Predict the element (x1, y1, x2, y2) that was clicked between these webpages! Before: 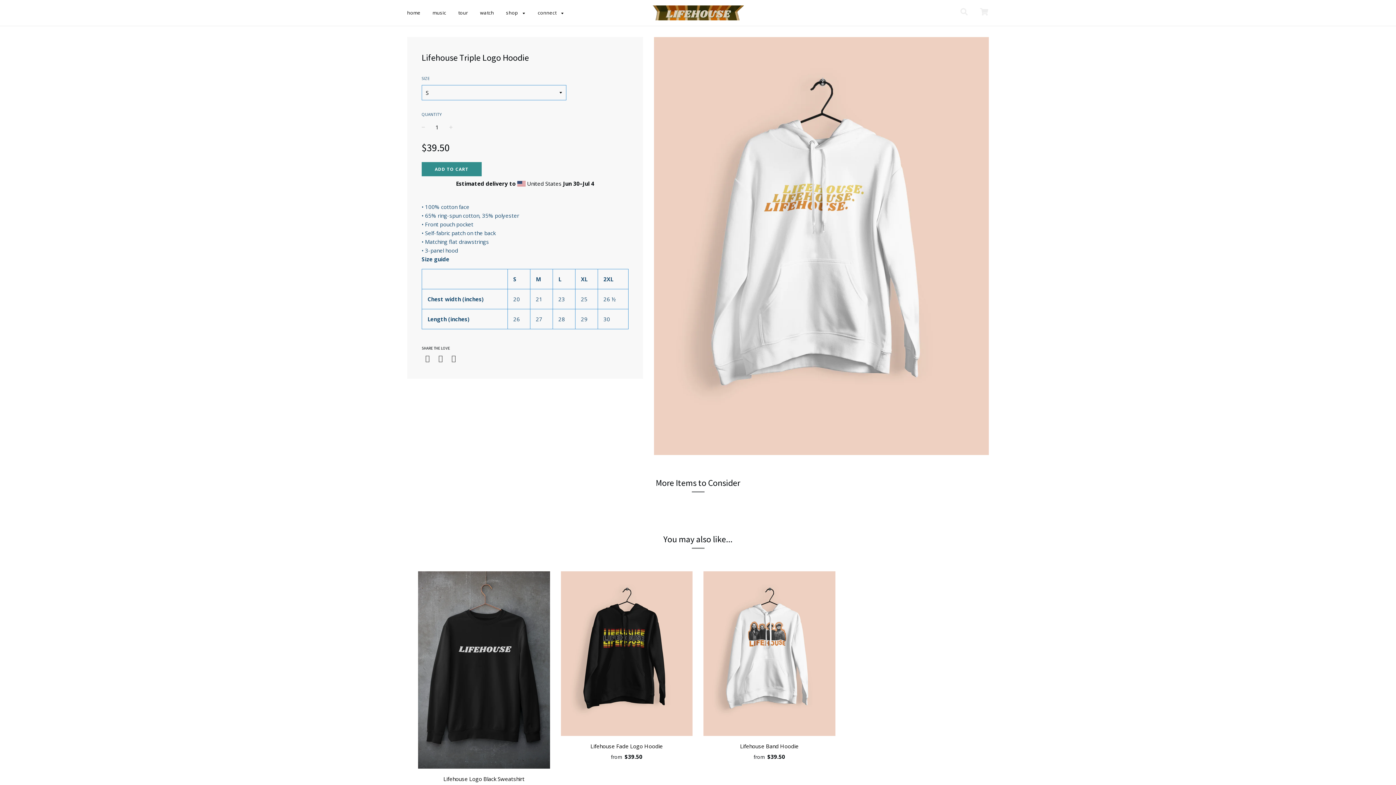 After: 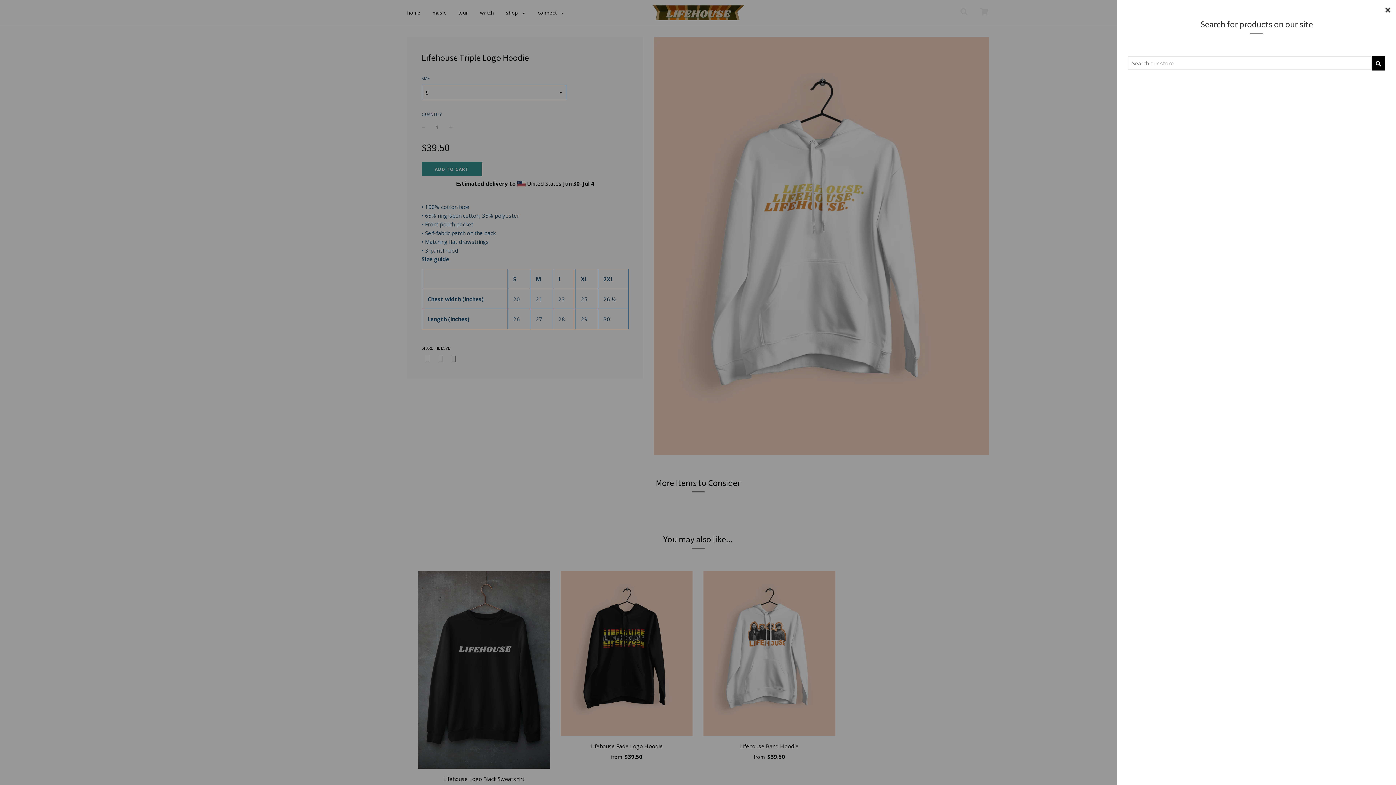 Action: bbox: (960, 8, 968, 15)